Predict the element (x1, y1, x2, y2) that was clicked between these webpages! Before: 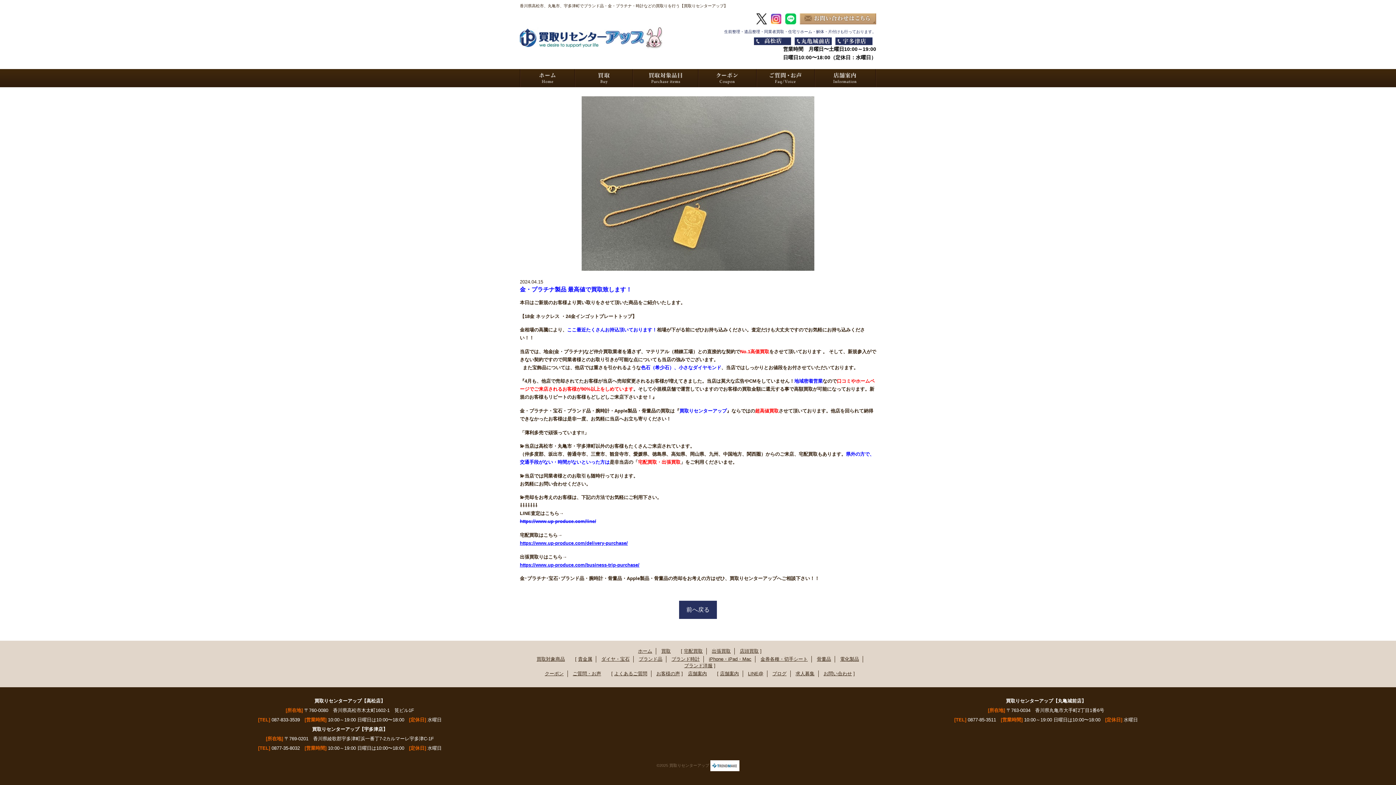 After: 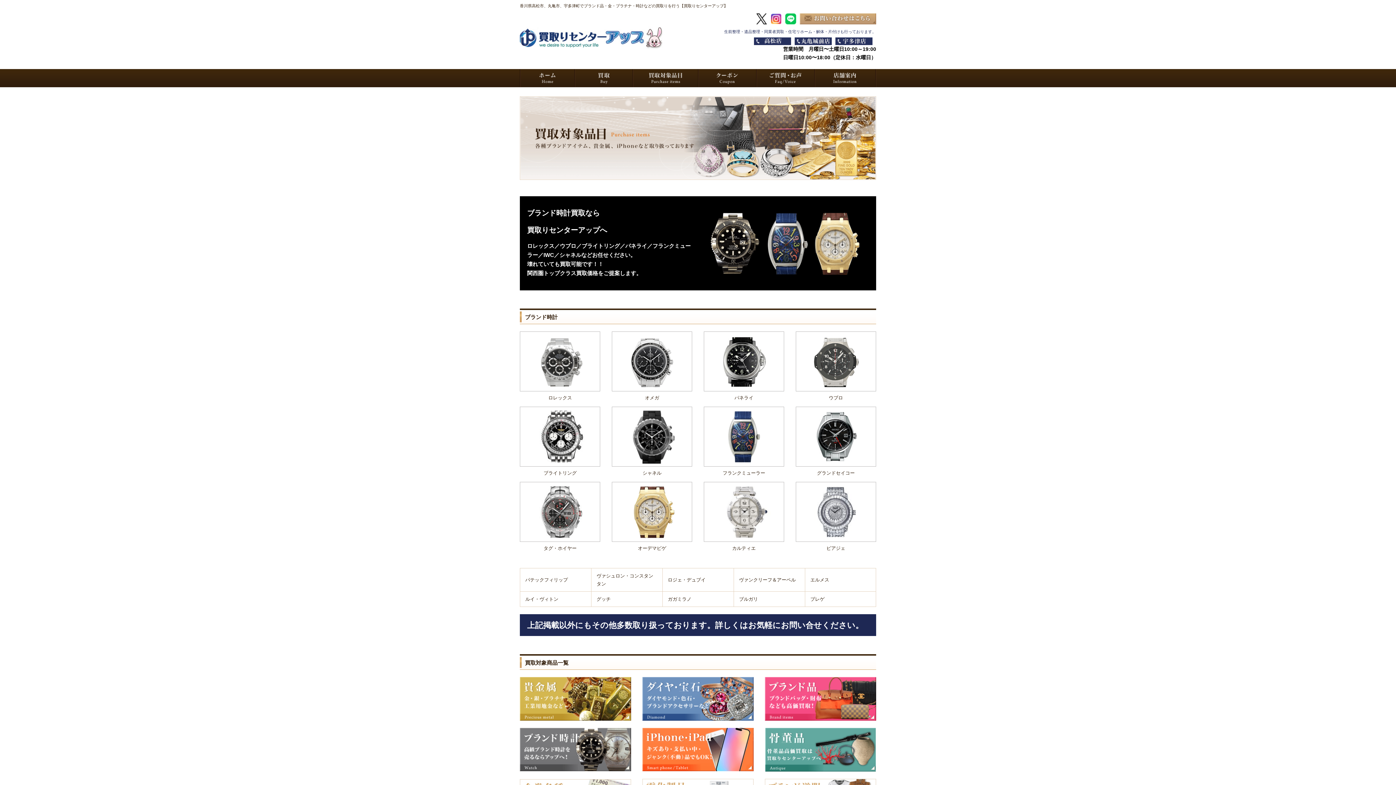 Action: label: ブランド時計 bbox: (668, 656, 703, 662)